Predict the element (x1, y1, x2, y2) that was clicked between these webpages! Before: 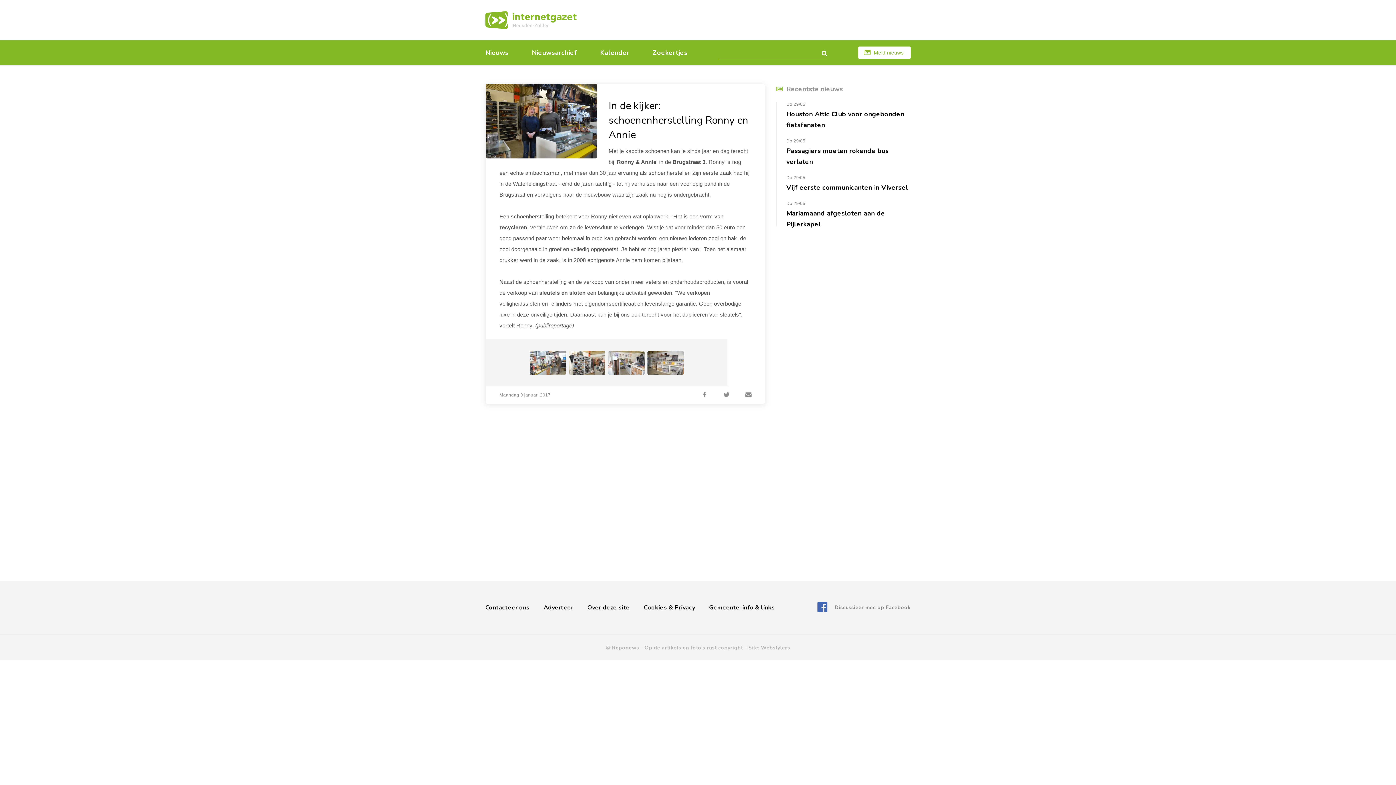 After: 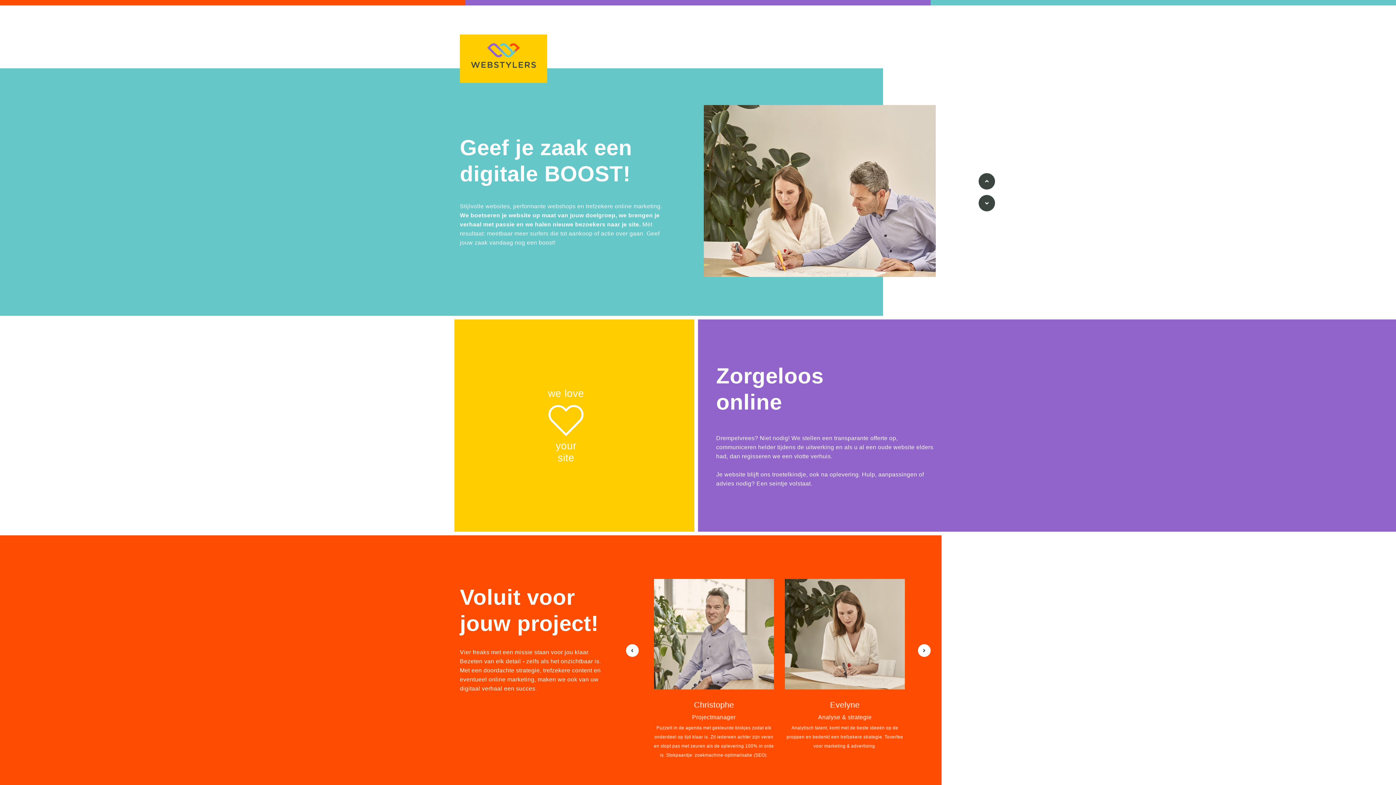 Action: label: Webstylers bbox: (761, 644, 790, 651)